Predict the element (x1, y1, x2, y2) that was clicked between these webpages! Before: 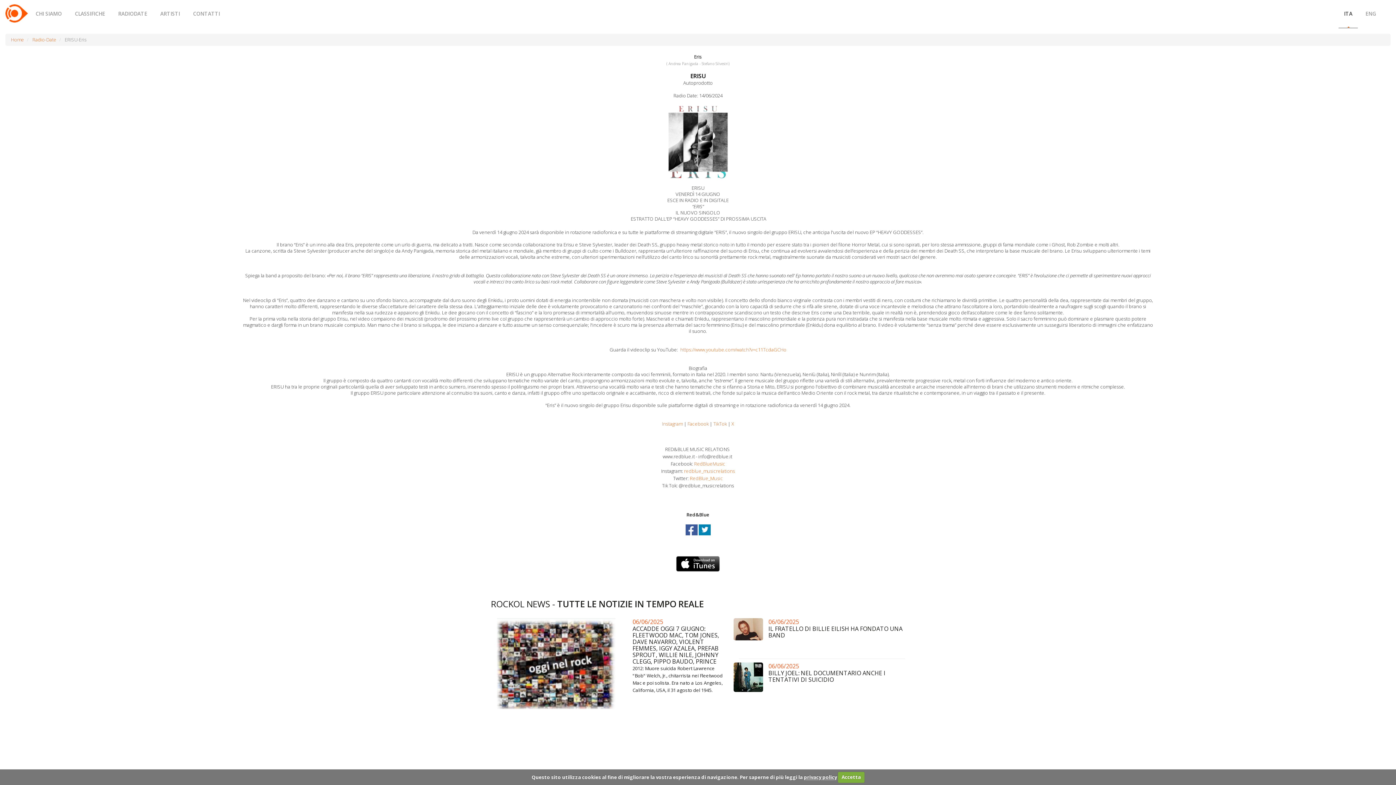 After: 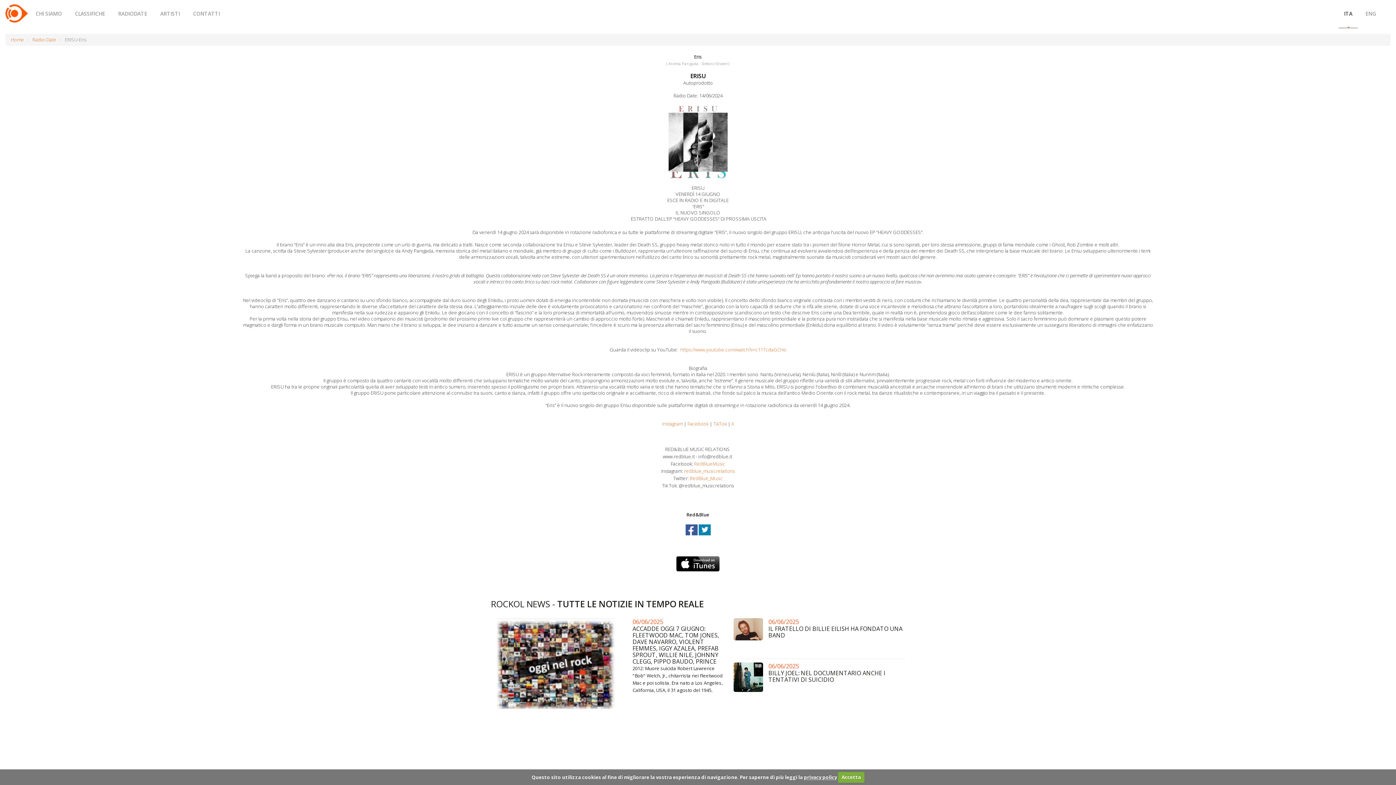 Action: bbox: (5, 104, 1390, 179)